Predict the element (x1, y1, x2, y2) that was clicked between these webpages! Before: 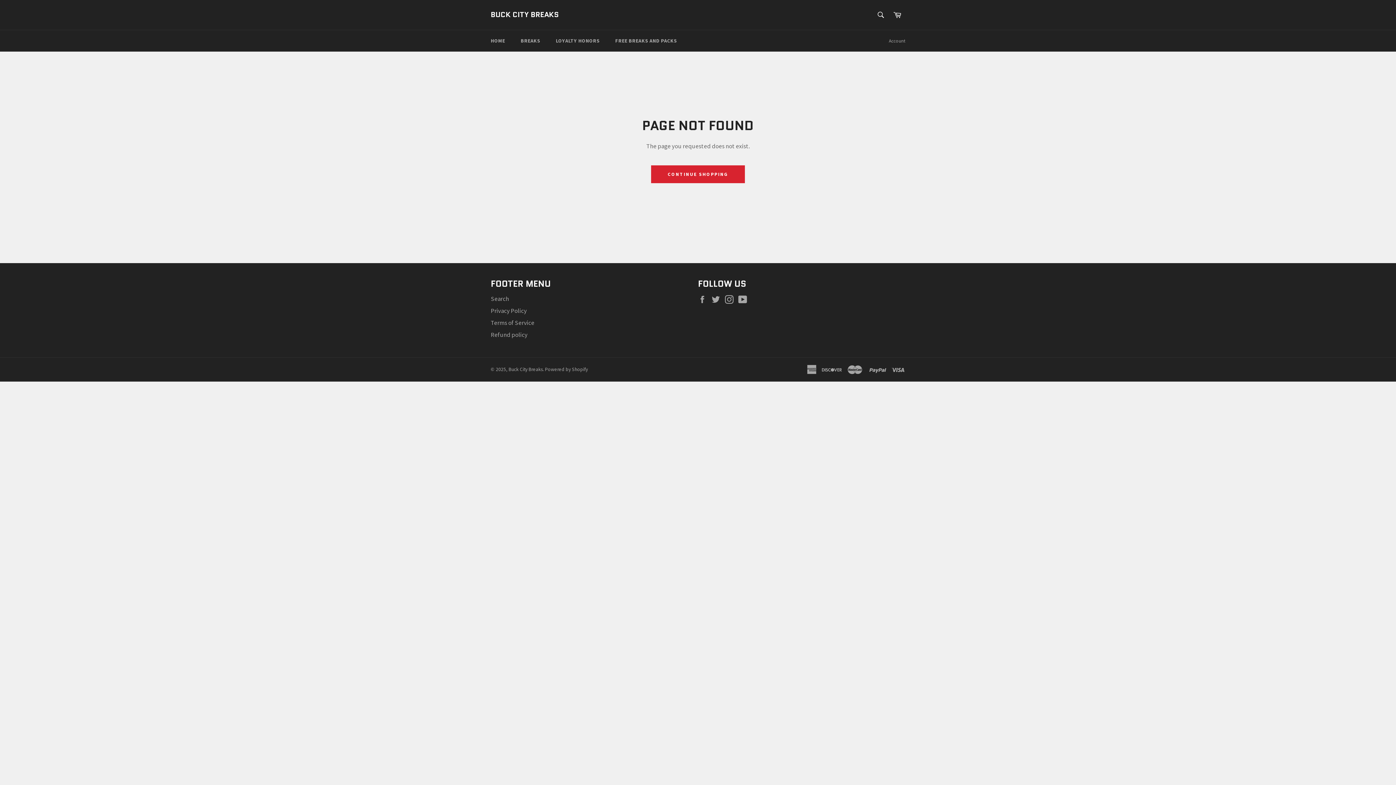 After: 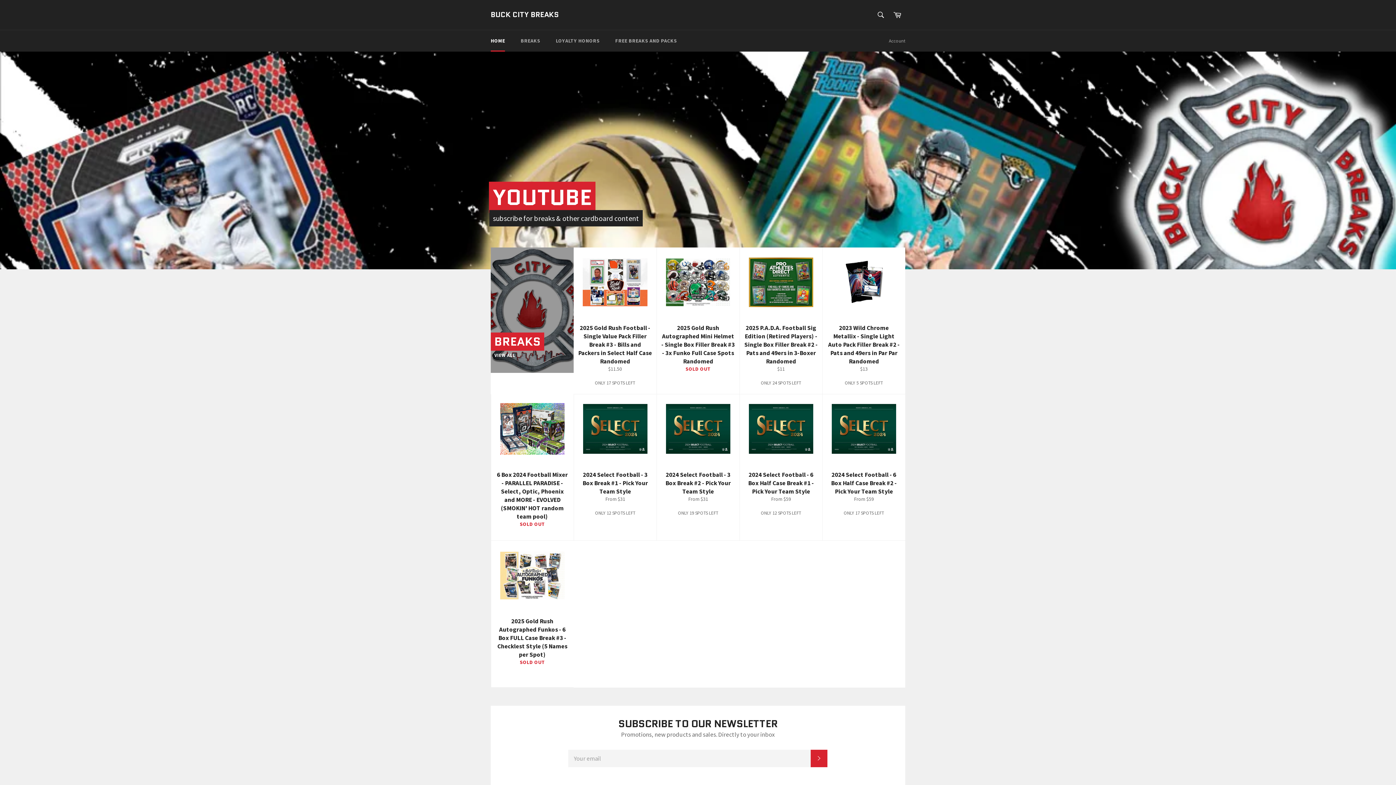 Action: label: Buck City Breaks bbox: (508, 366, 542, 372)